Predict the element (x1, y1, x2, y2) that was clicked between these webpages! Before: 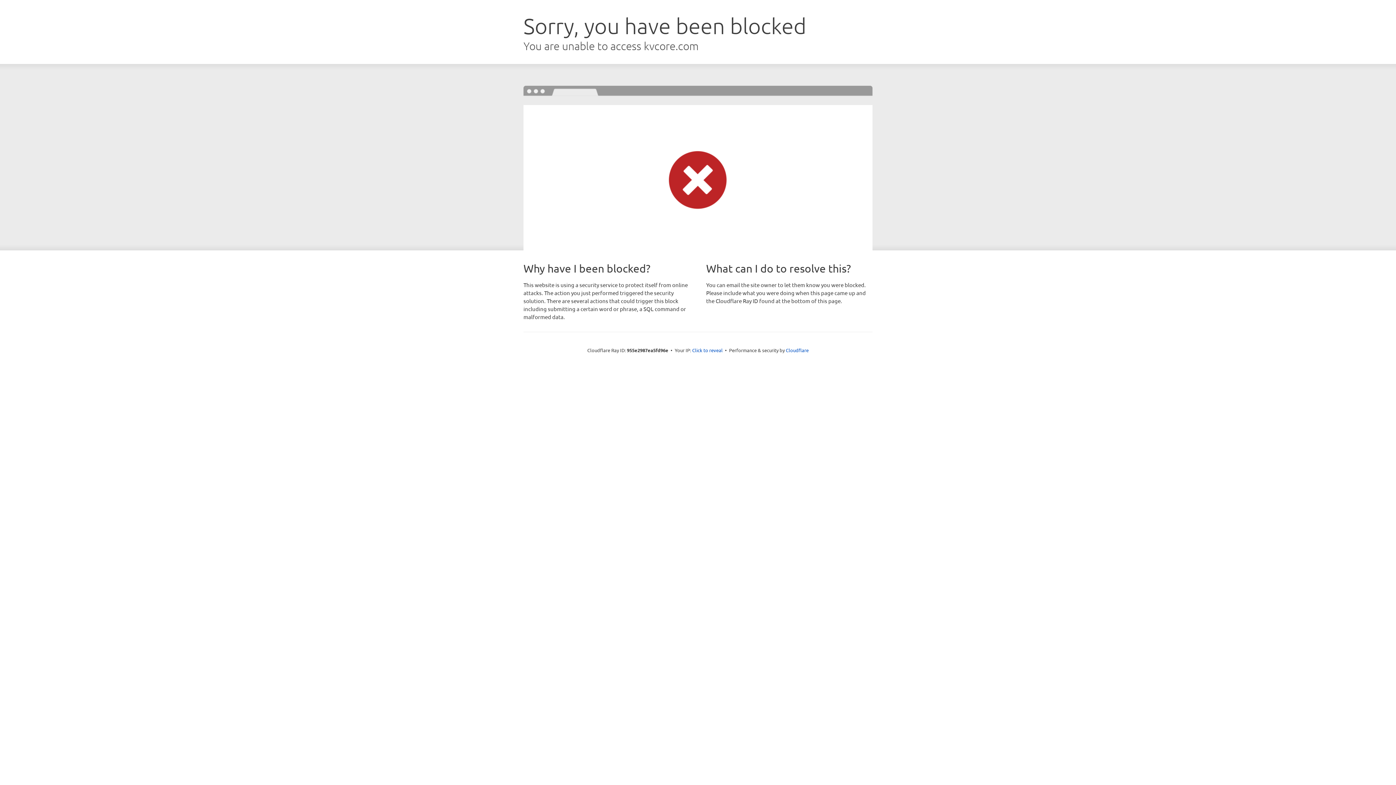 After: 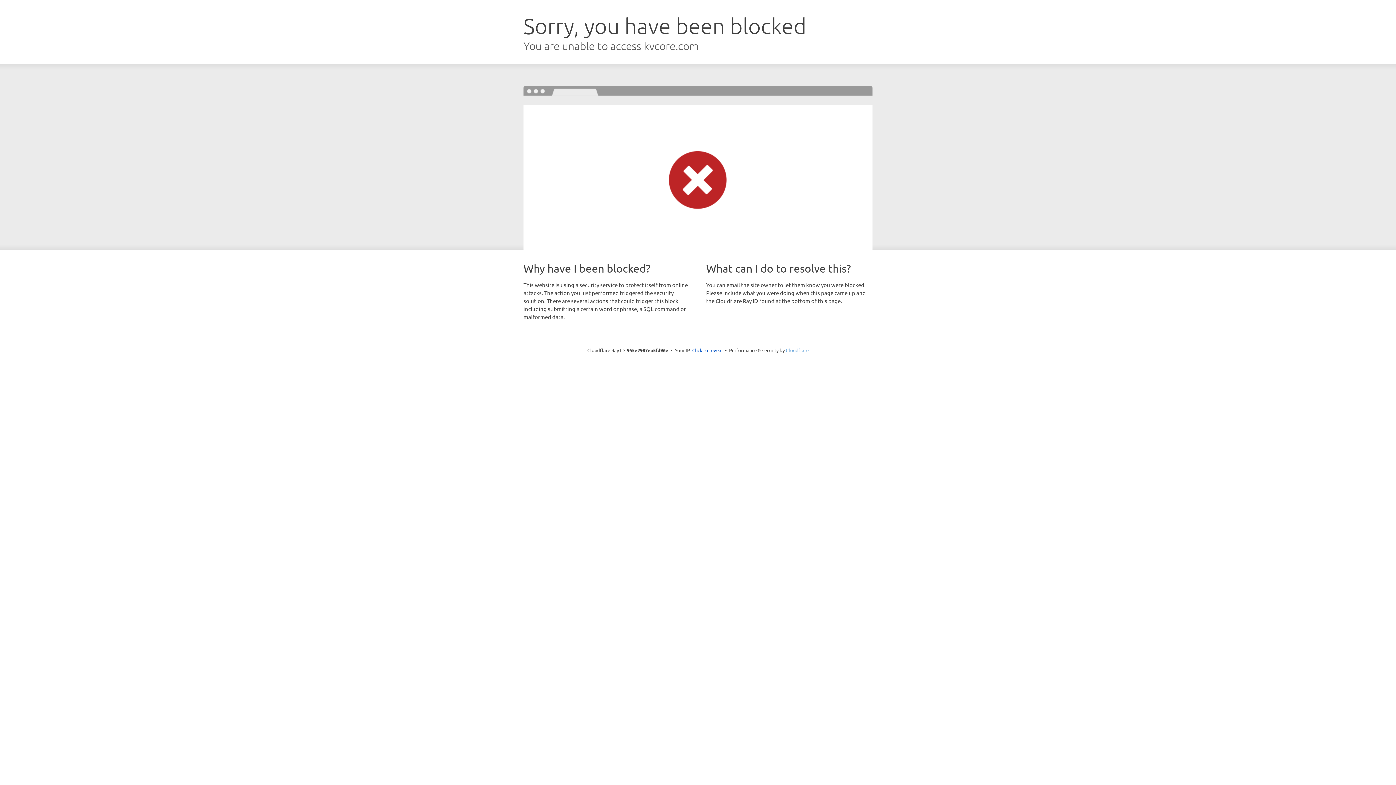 Action: label: Cloudflare bbox: (786, 347, 808, 353)